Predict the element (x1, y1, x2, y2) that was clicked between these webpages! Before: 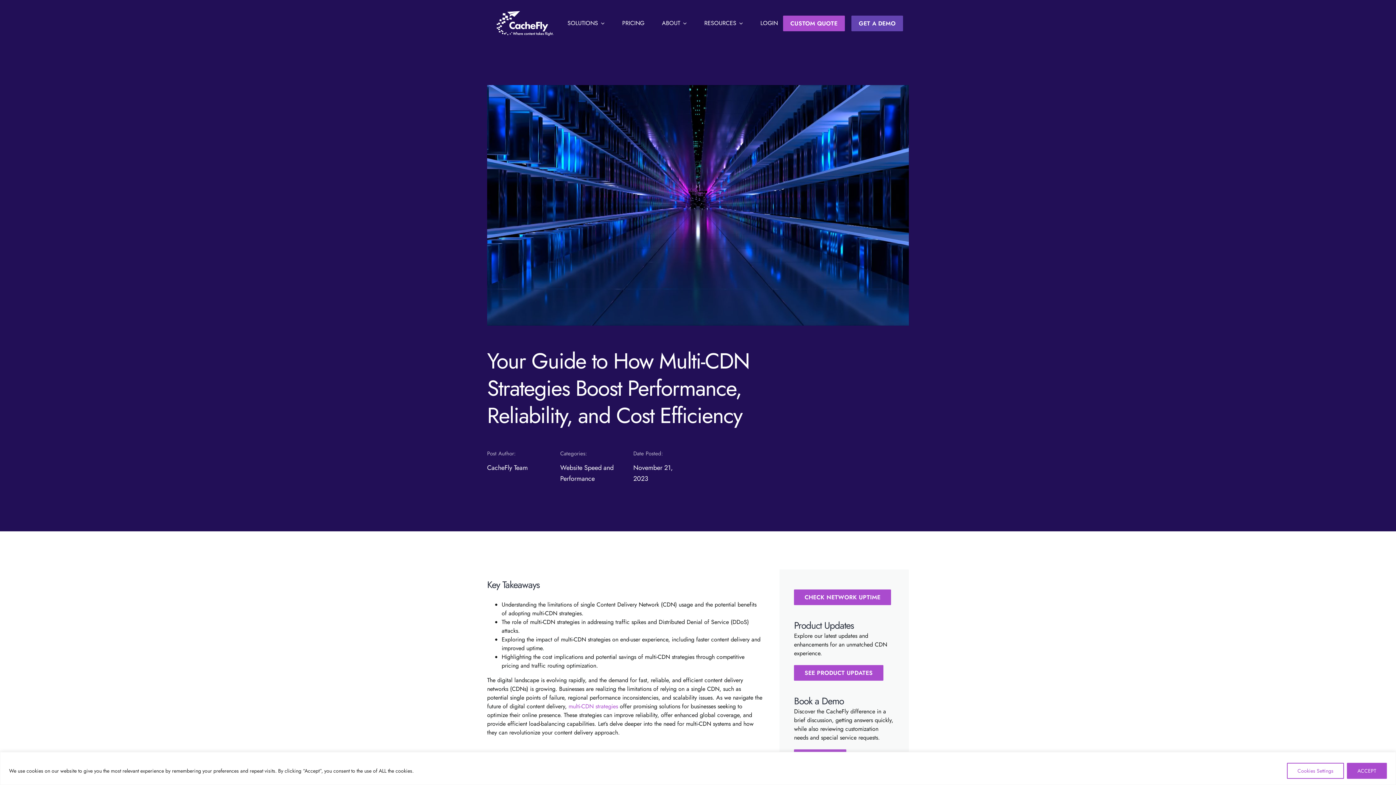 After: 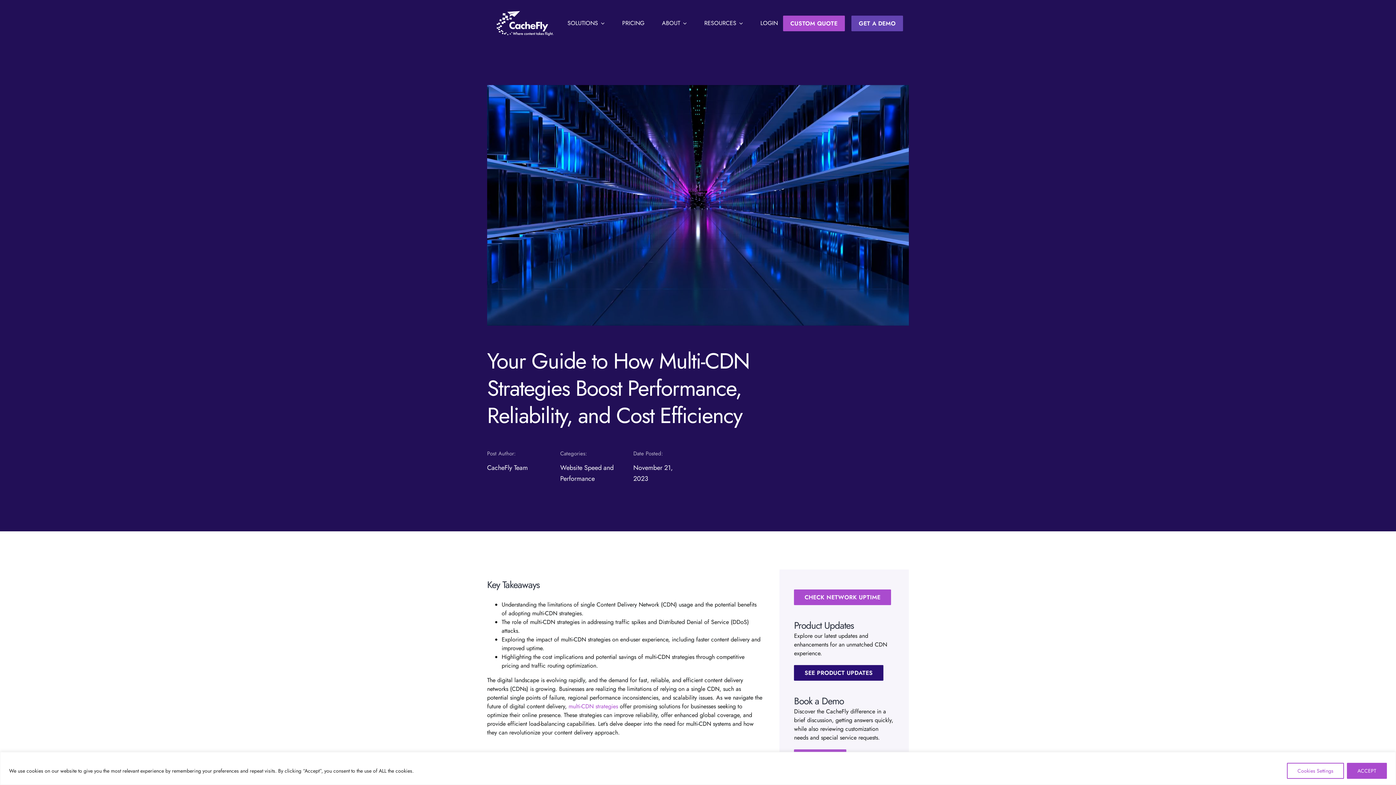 Action: label: SEE PRODUCT UPDATES bbox: (794, 665, 883, 681)